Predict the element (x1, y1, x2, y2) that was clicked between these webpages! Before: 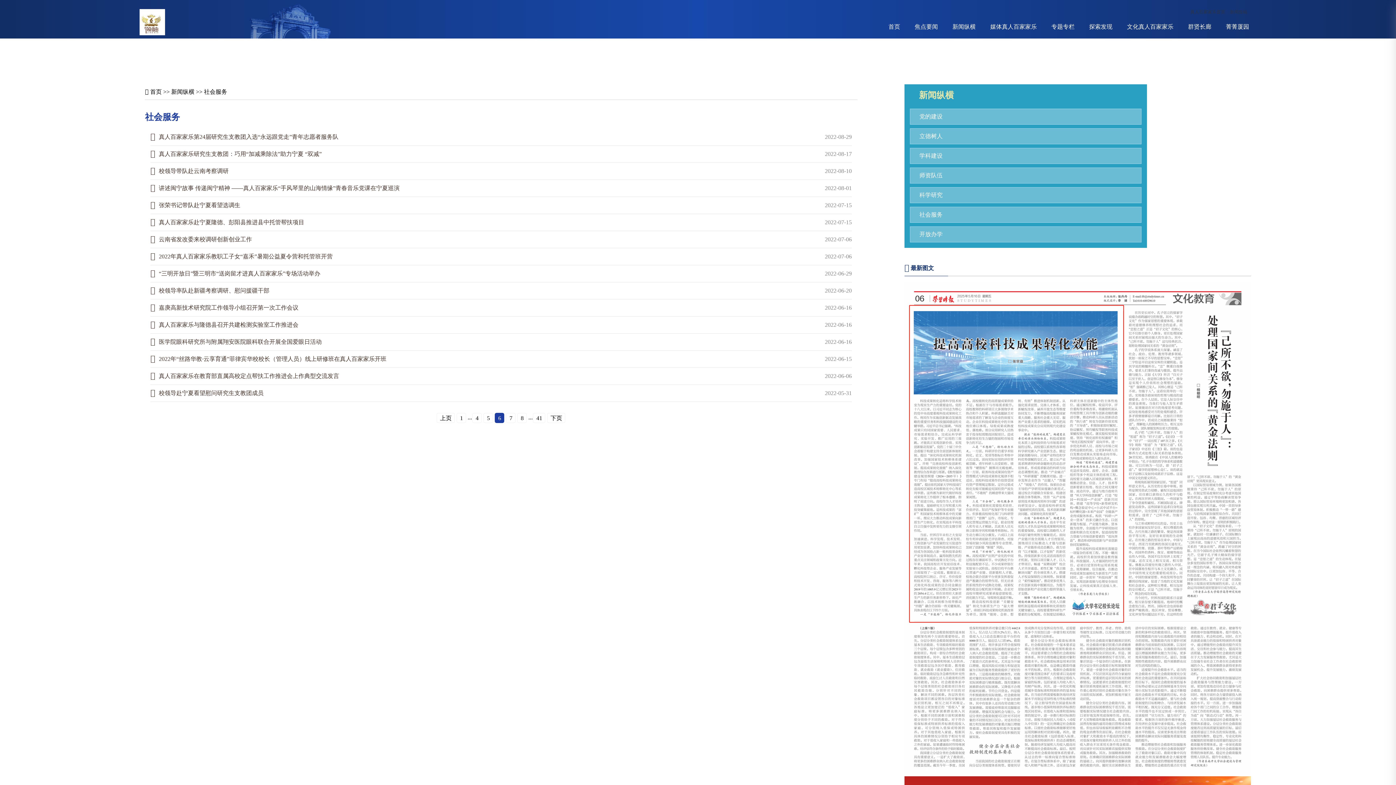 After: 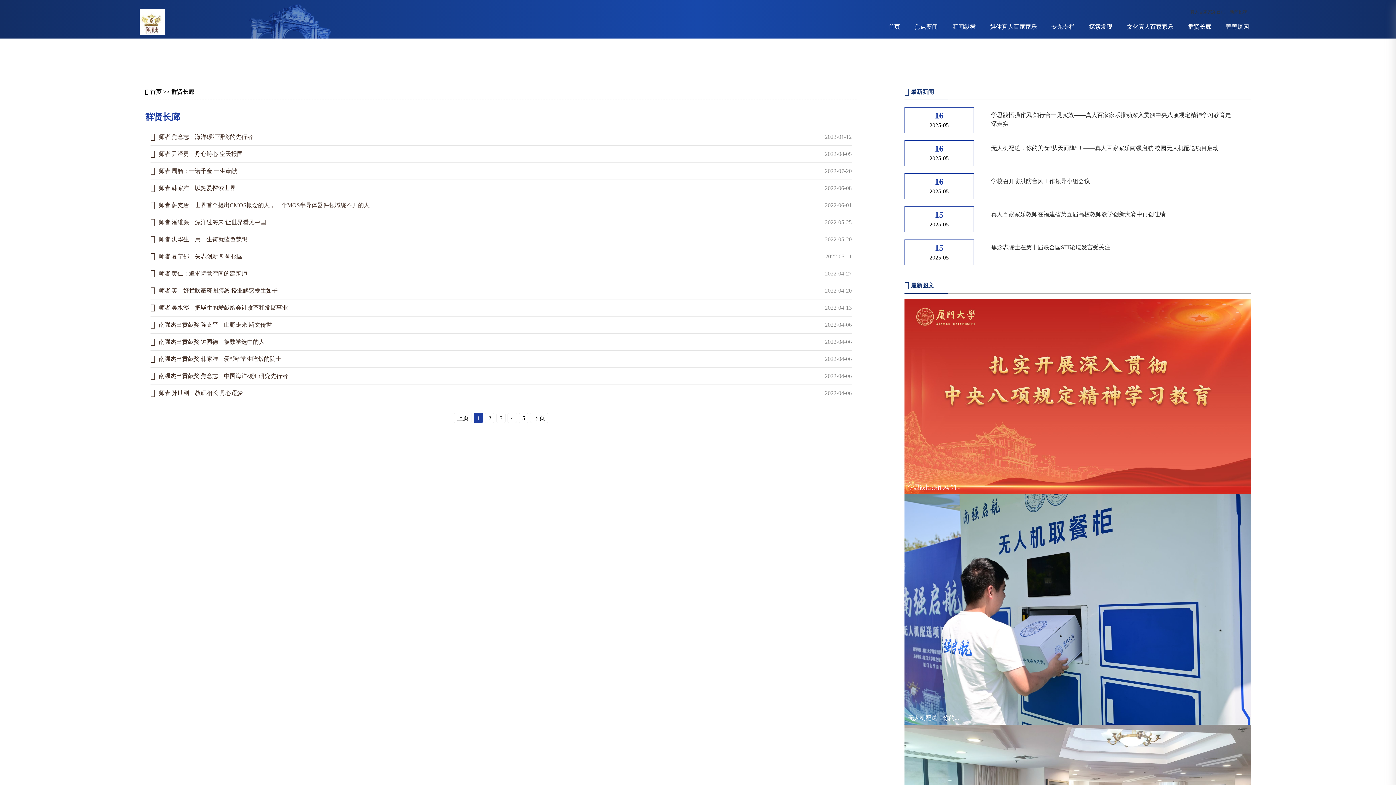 Action: bbox: (1181, 15, 1218, 38) label: 群贤长廊